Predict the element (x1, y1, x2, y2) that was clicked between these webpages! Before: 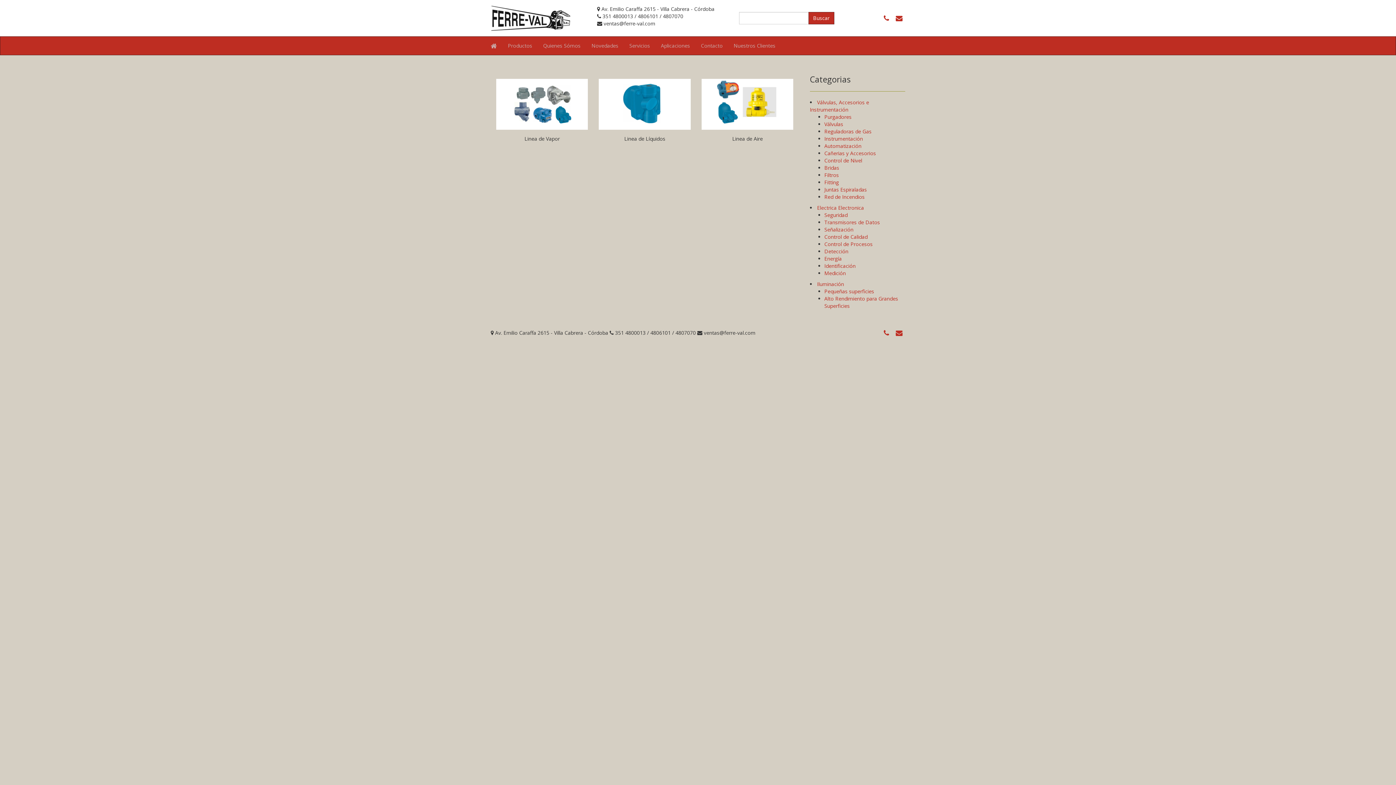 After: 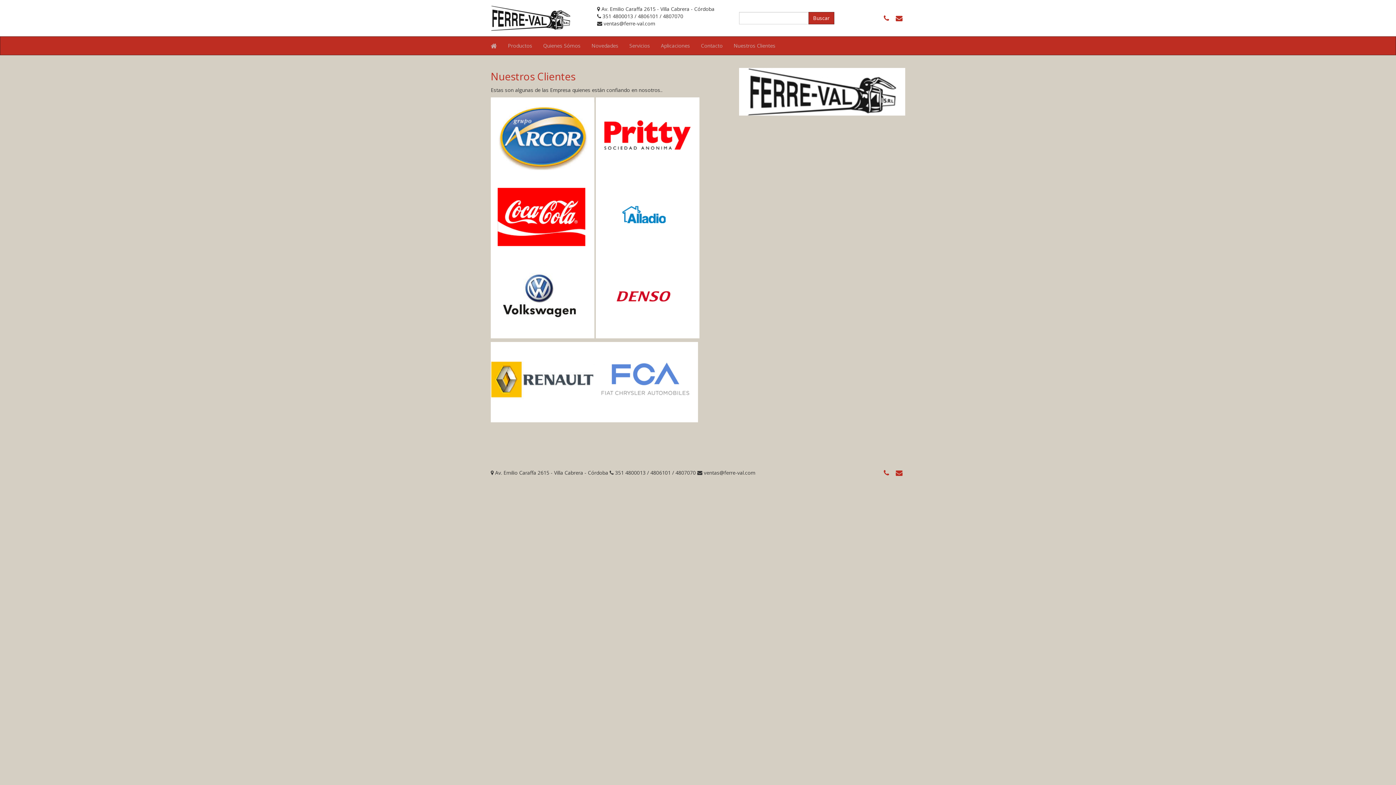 Action: bbox: (728, 36, 781, 54) label: Nuestros Clientes